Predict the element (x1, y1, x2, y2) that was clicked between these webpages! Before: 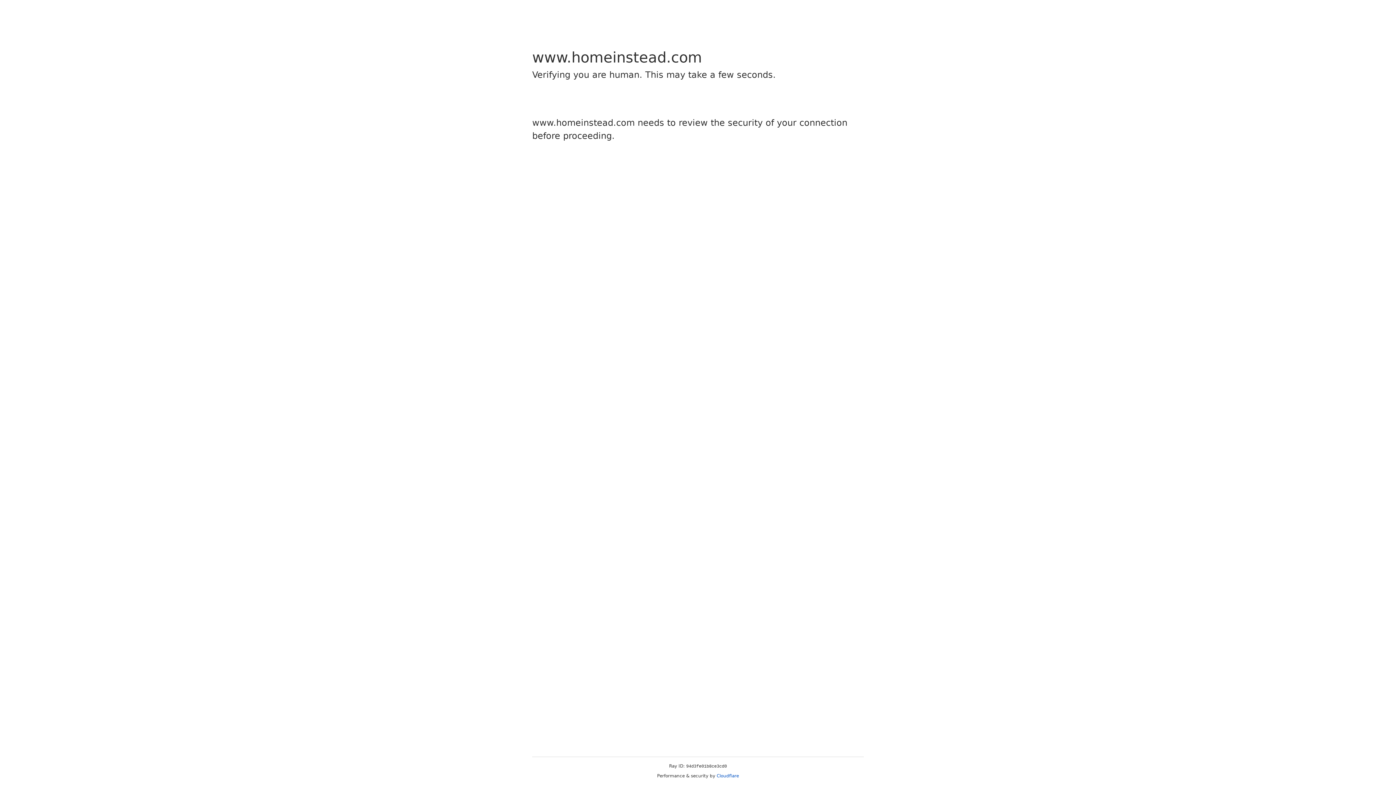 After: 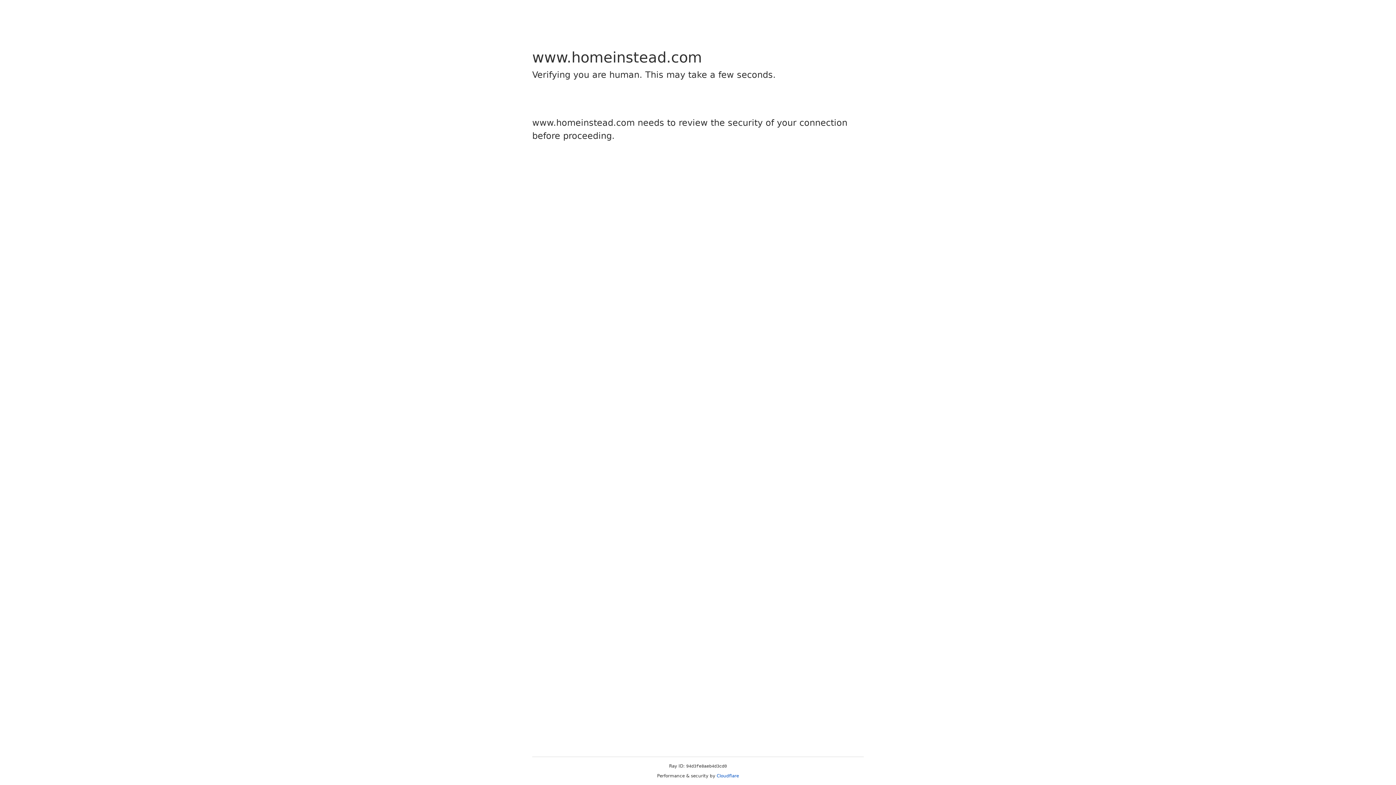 Action: bbox: (716, 773, 739, 778) label: Cloudflare